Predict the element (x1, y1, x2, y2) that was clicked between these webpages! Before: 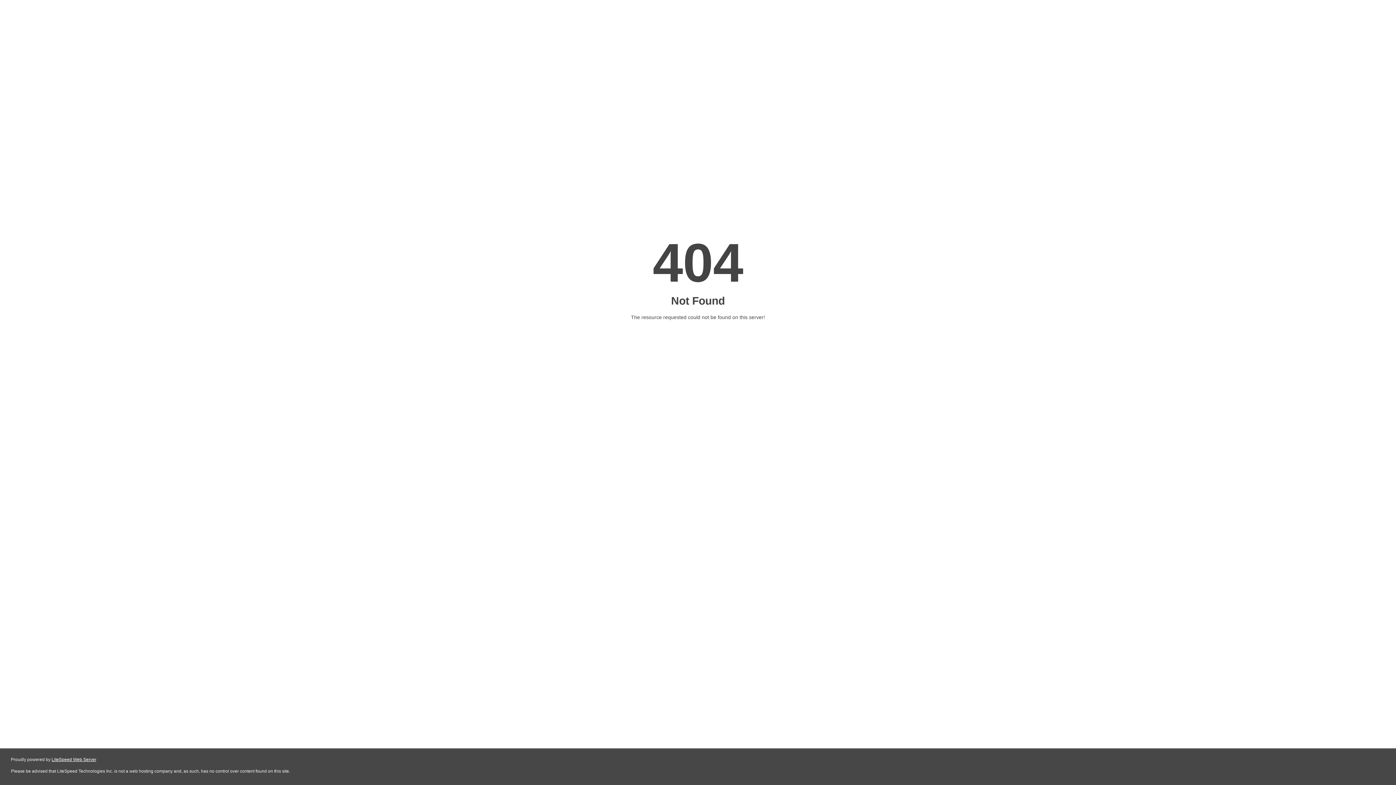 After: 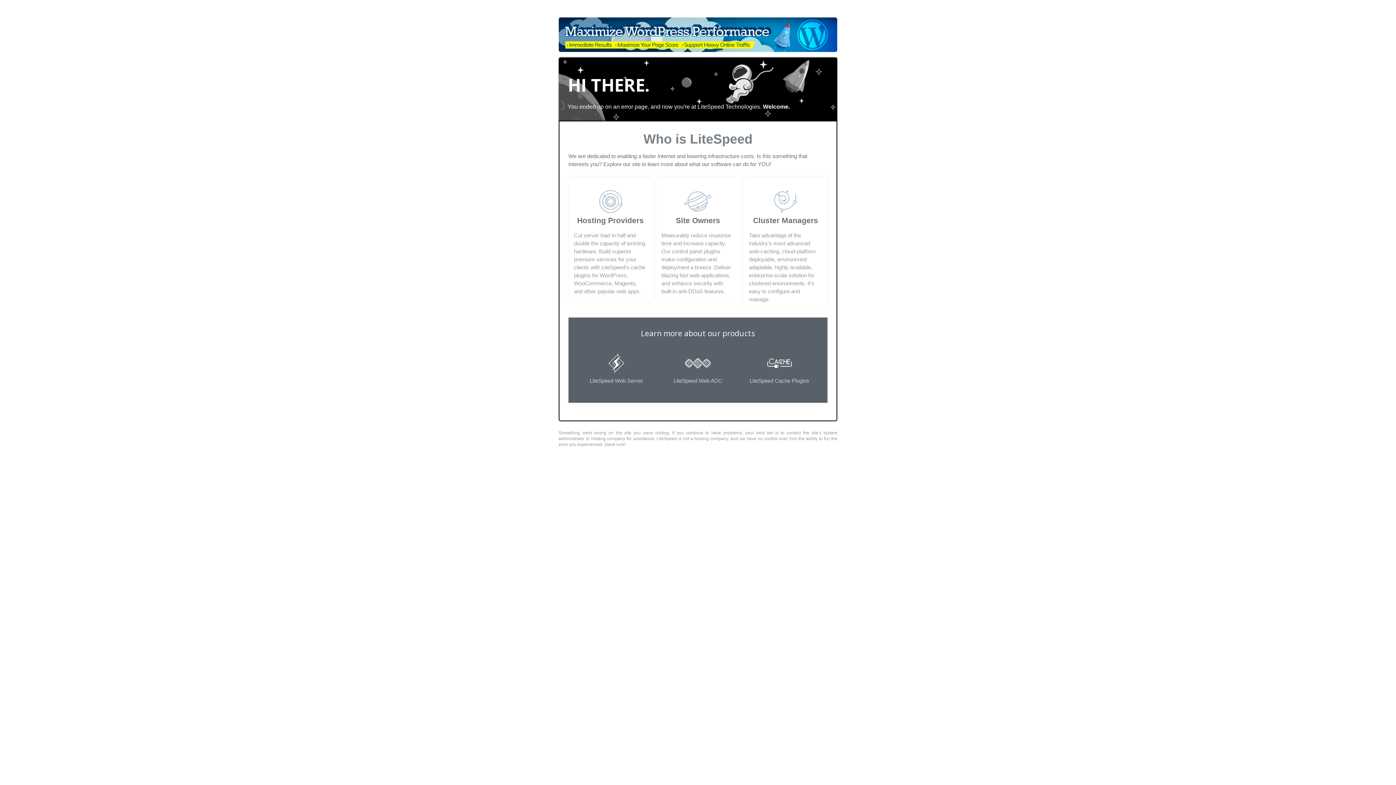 Action: label: LiteSpeed Web Server bbox: (51, 757, 96, 762)